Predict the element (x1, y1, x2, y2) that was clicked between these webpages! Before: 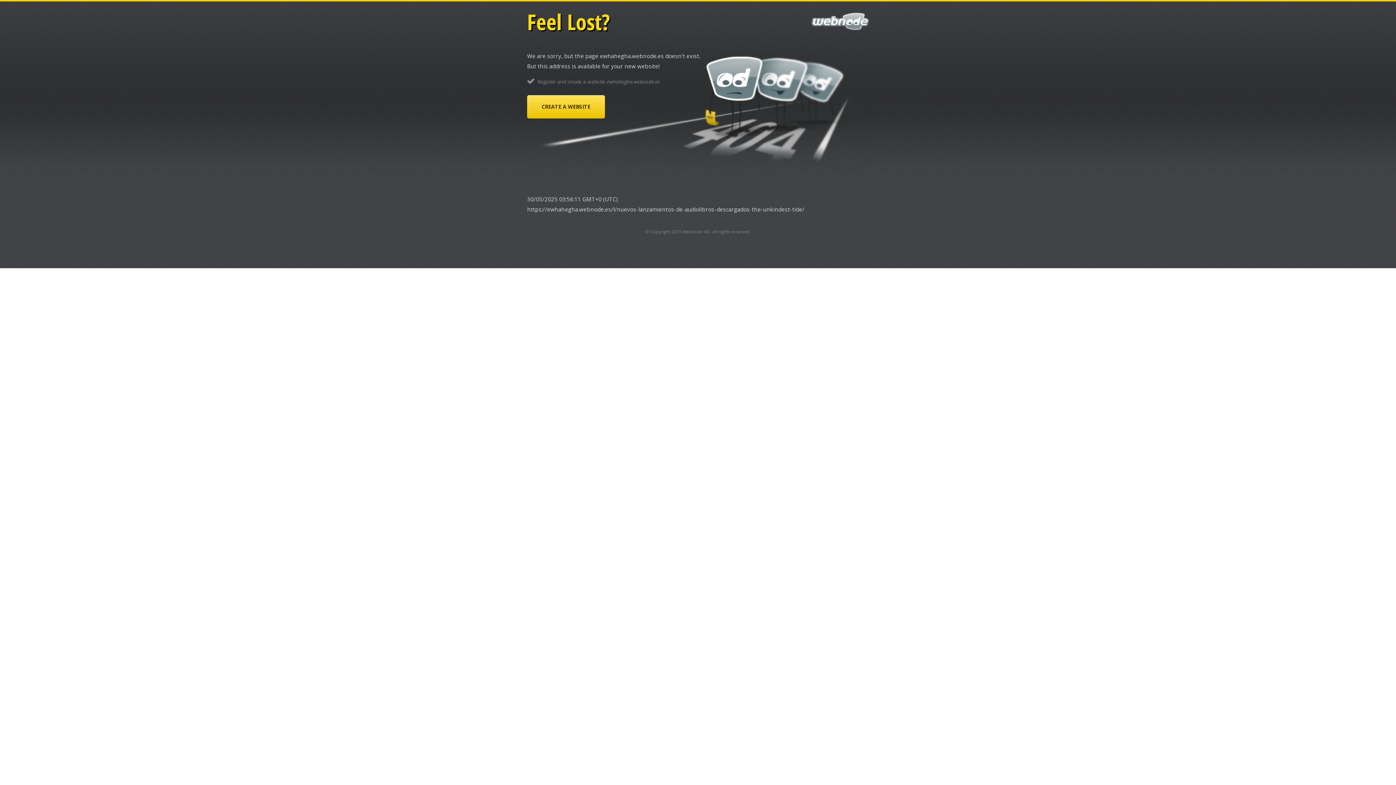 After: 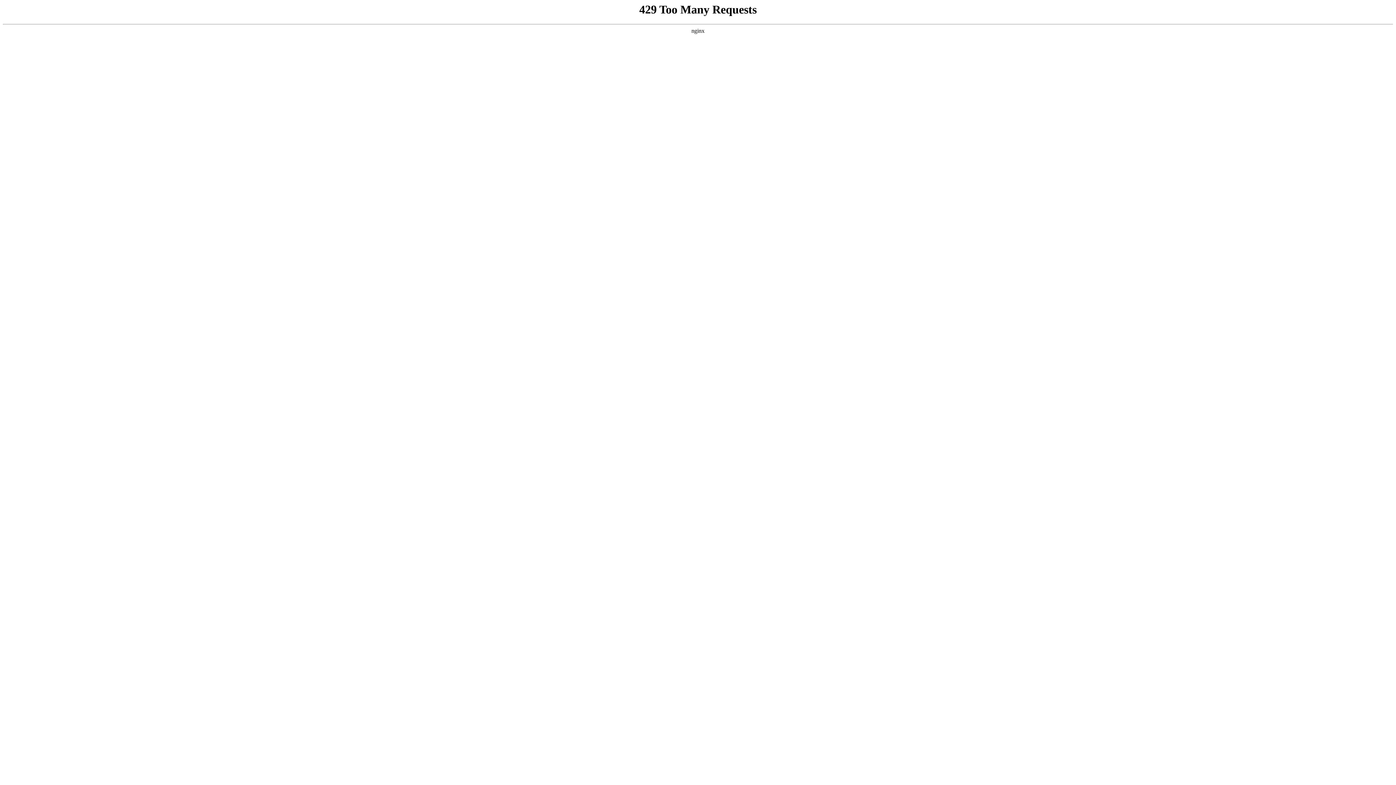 Action: label: Webnode AG bbox: (682, 228, 710, 234)